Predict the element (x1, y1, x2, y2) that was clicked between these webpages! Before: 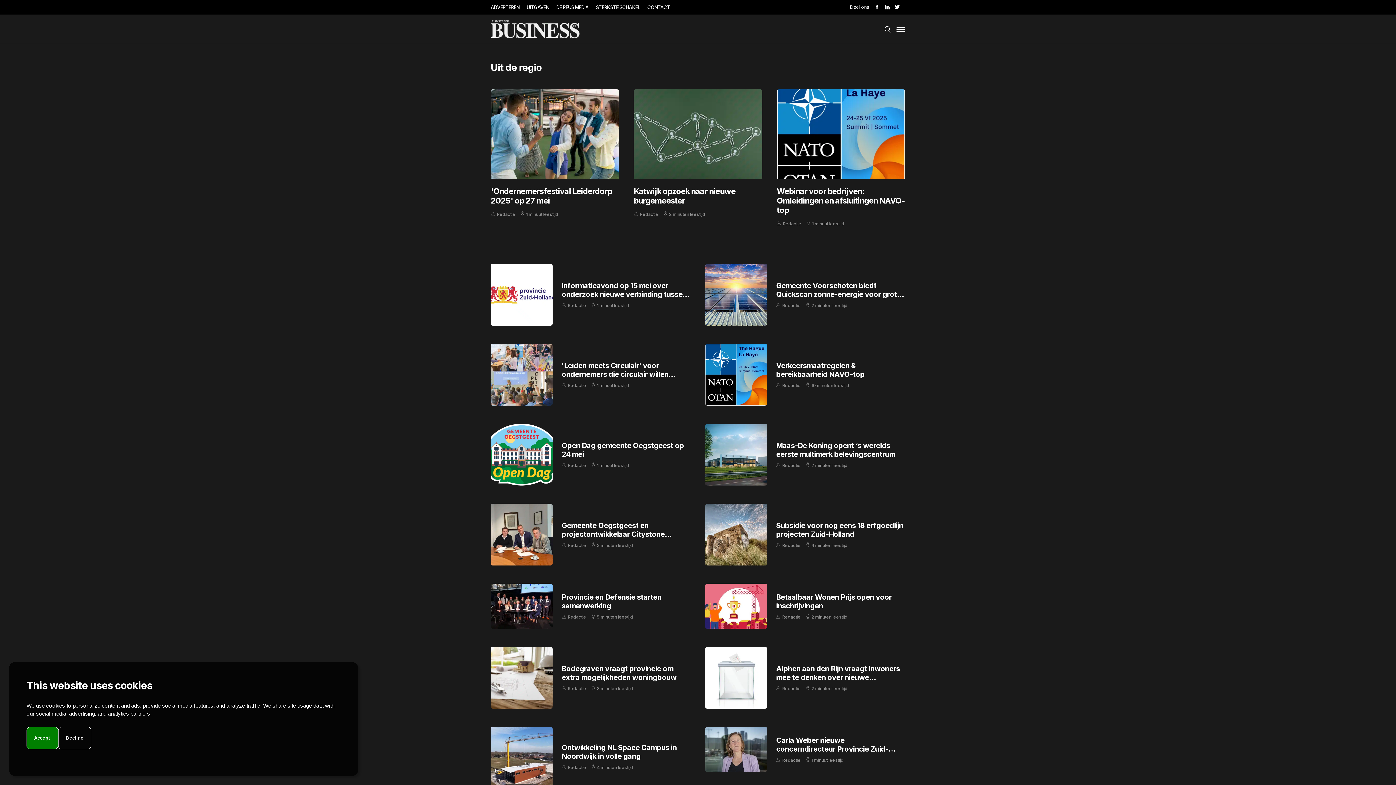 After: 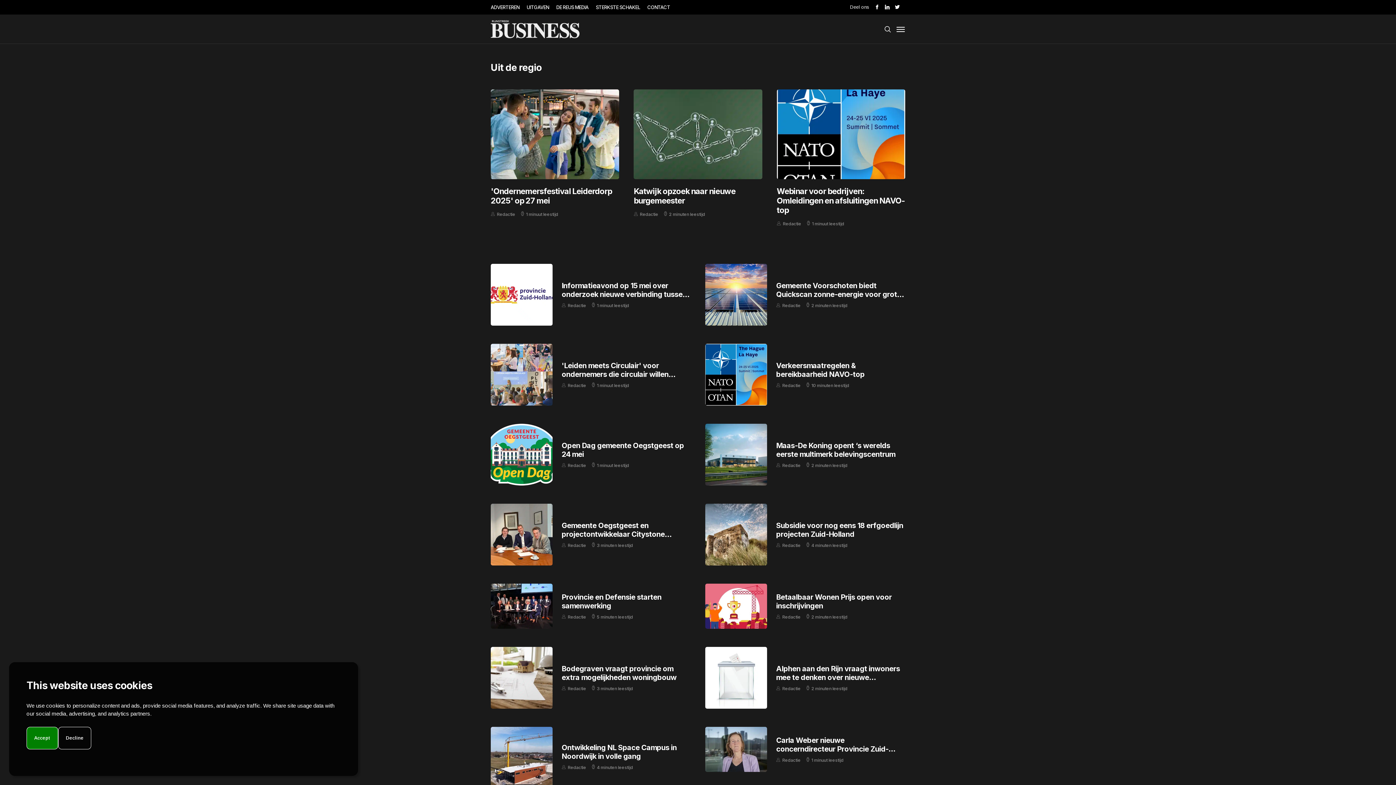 Action: bbox: (895, 0, 900, 14)